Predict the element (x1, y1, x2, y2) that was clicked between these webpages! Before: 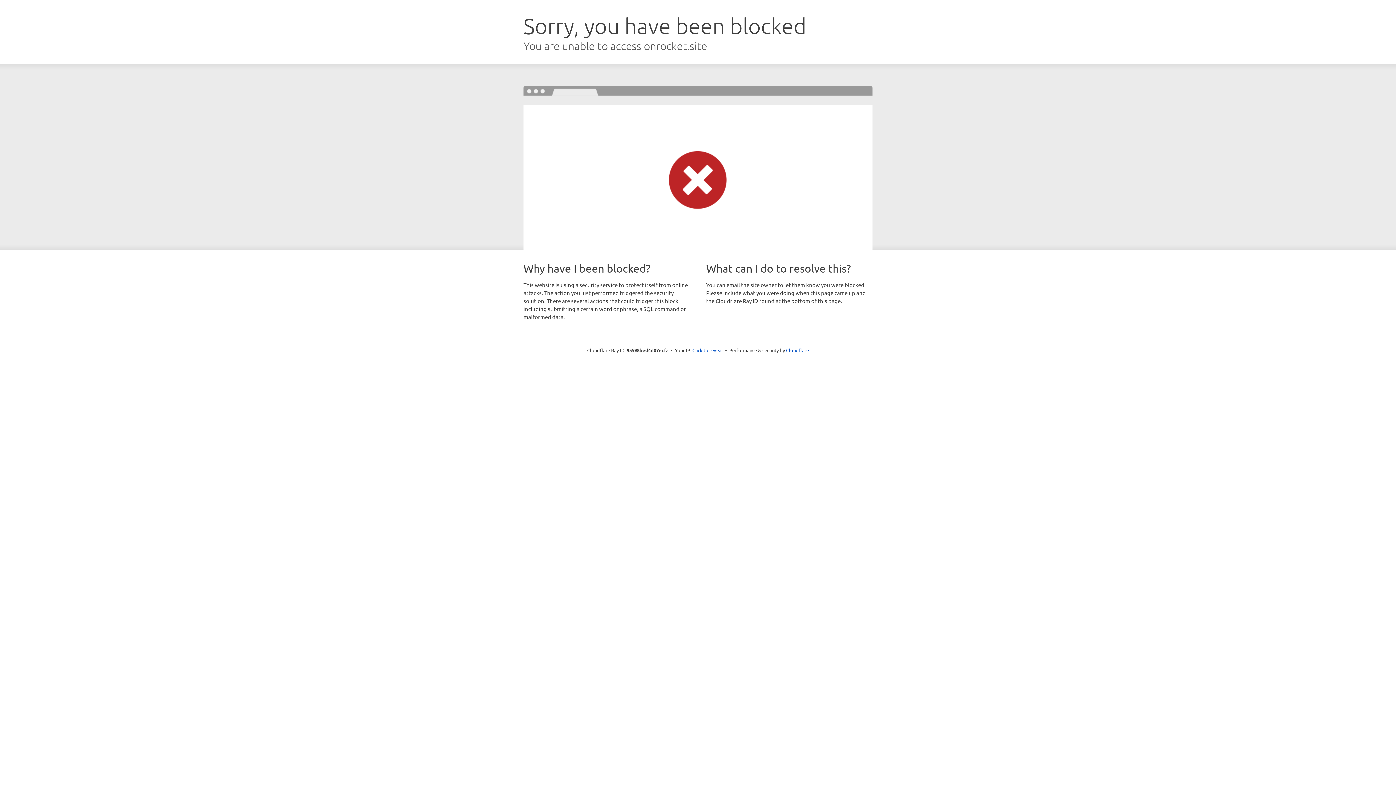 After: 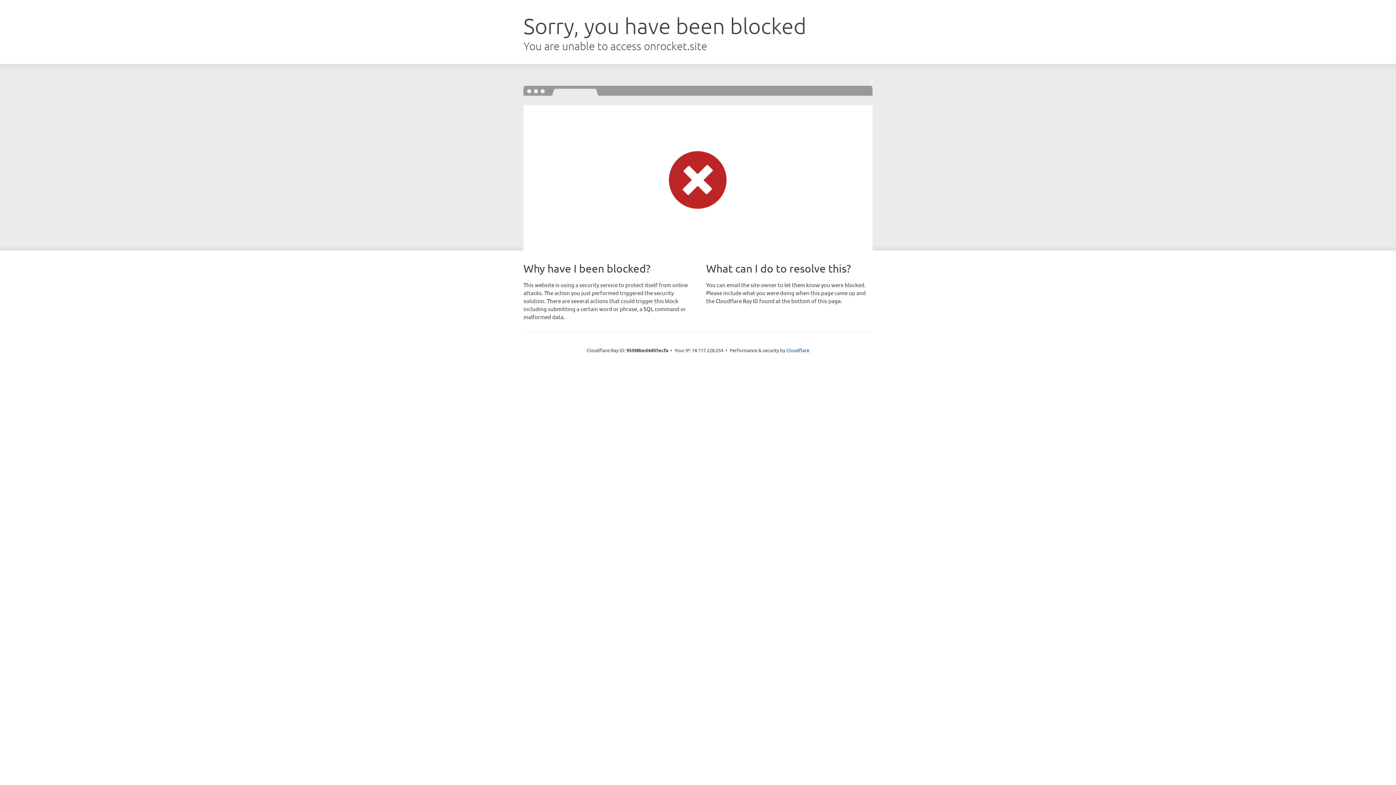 Action: label: Click to reveal bbox: (692, 346, 723, 353)